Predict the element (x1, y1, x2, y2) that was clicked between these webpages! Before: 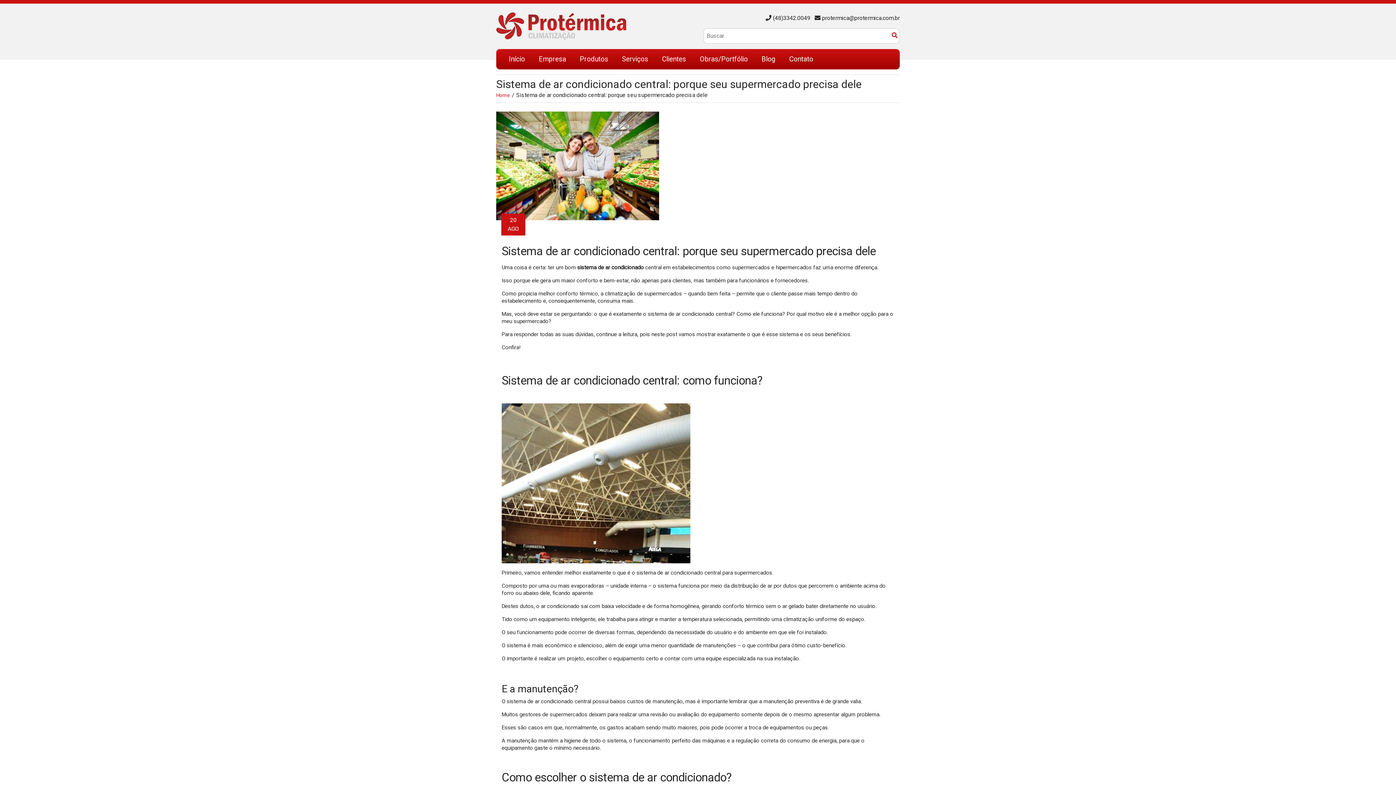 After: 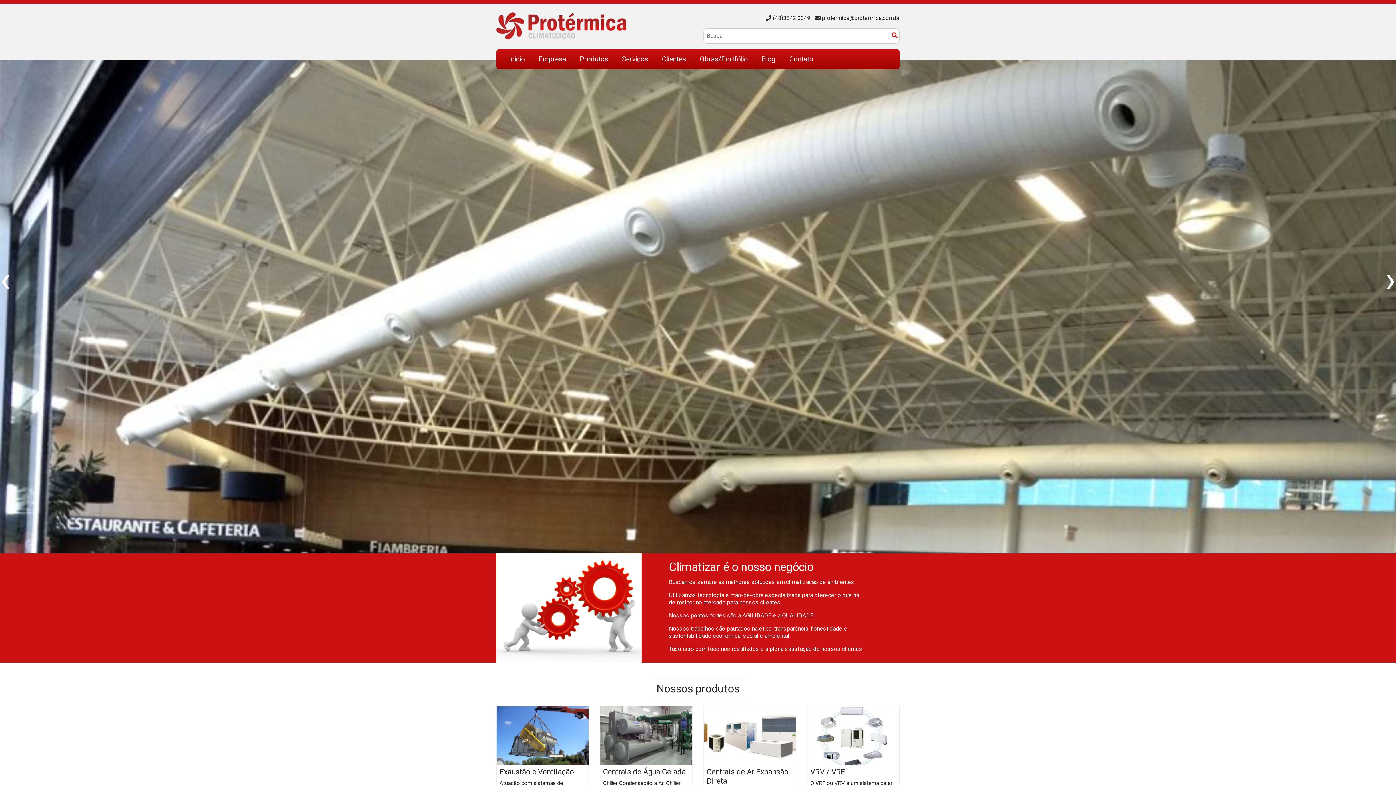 Action: label: Home bbox: (496, 92, 510, 98)